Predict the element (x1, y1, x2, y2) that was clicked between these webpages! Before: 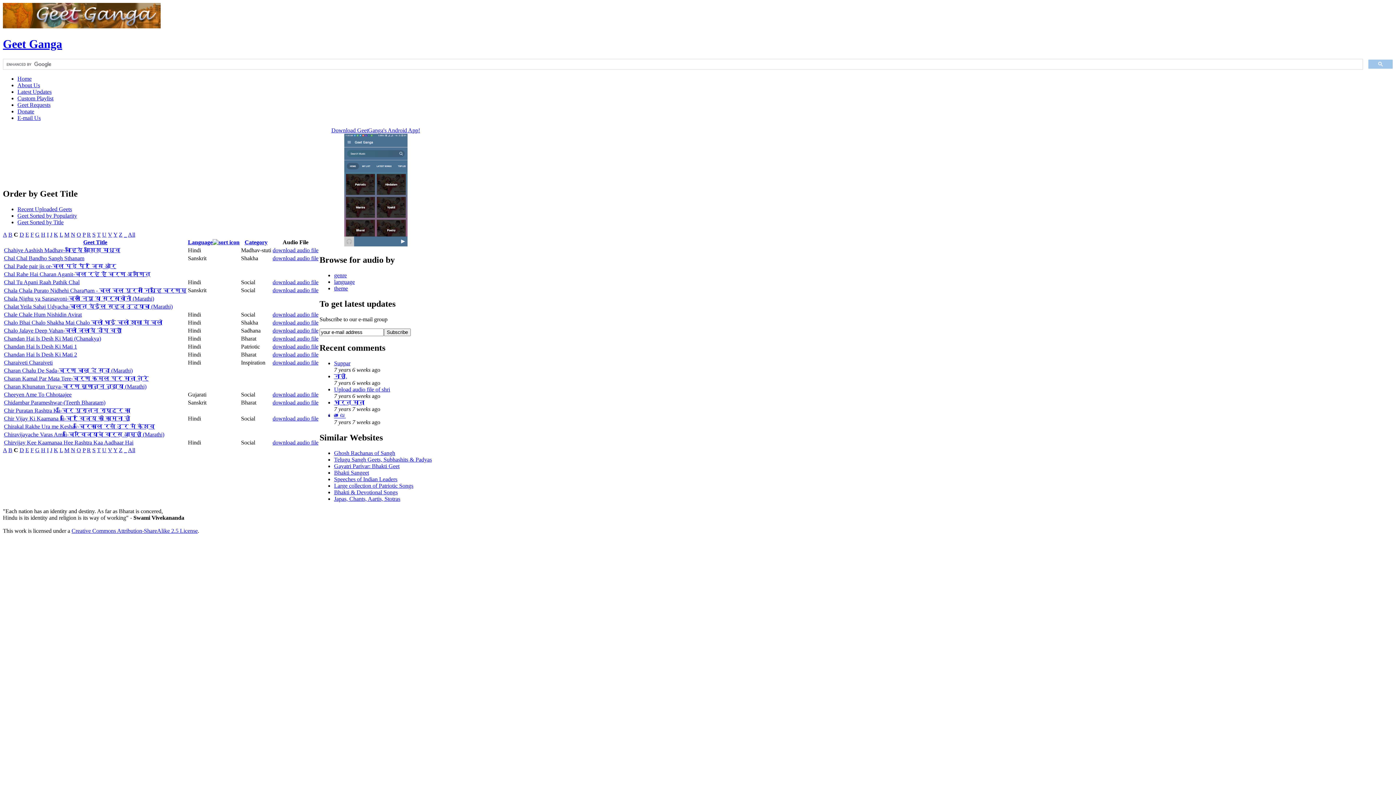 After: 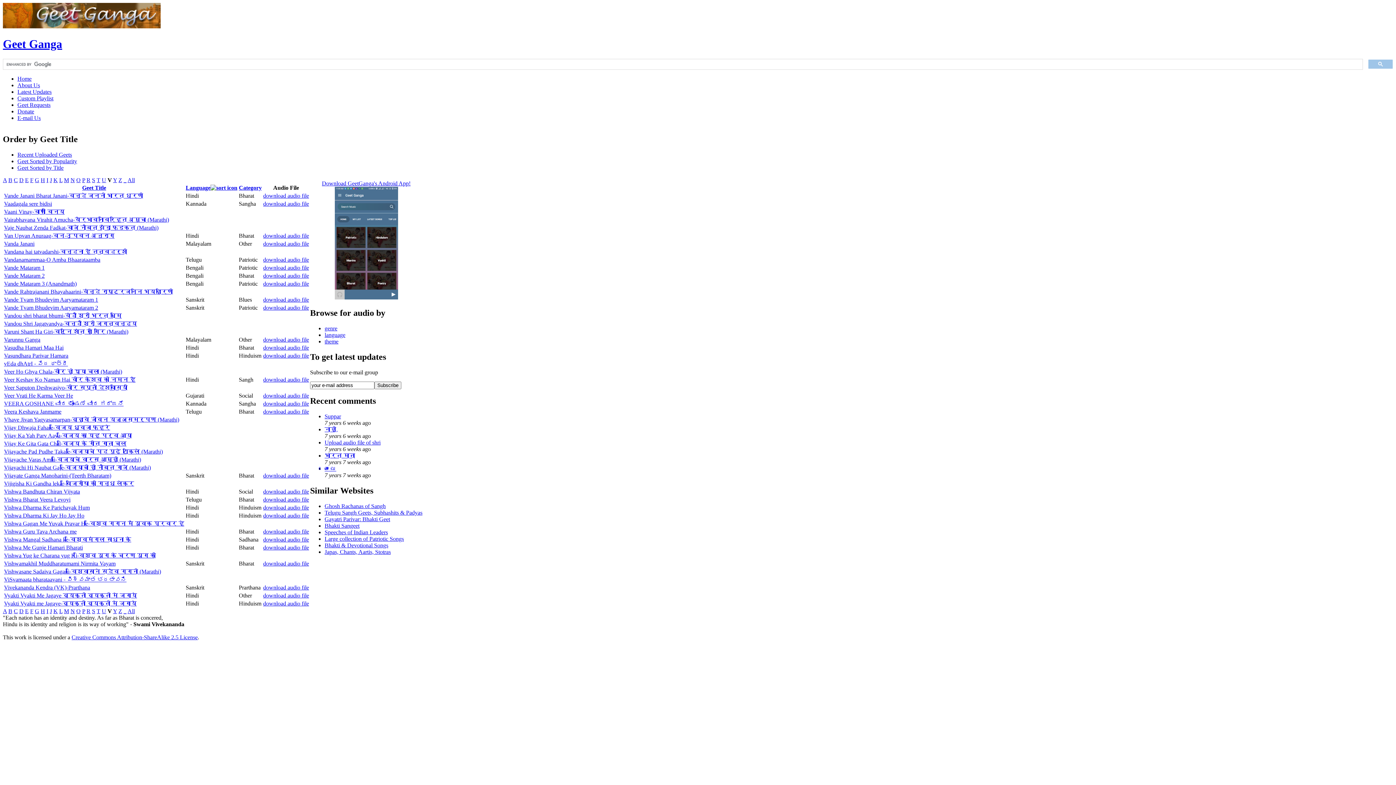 Action: bbox: (108, 447, 112, 453) label: V